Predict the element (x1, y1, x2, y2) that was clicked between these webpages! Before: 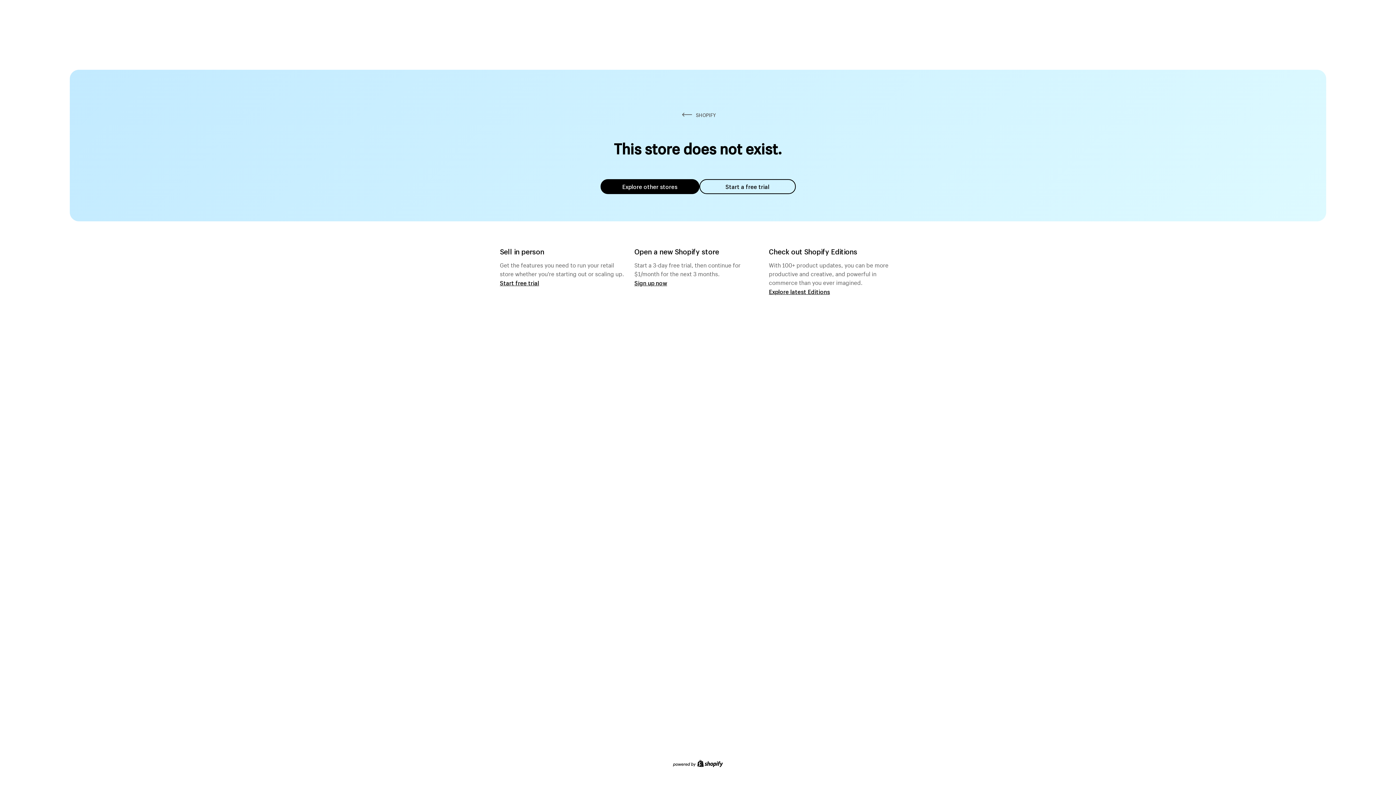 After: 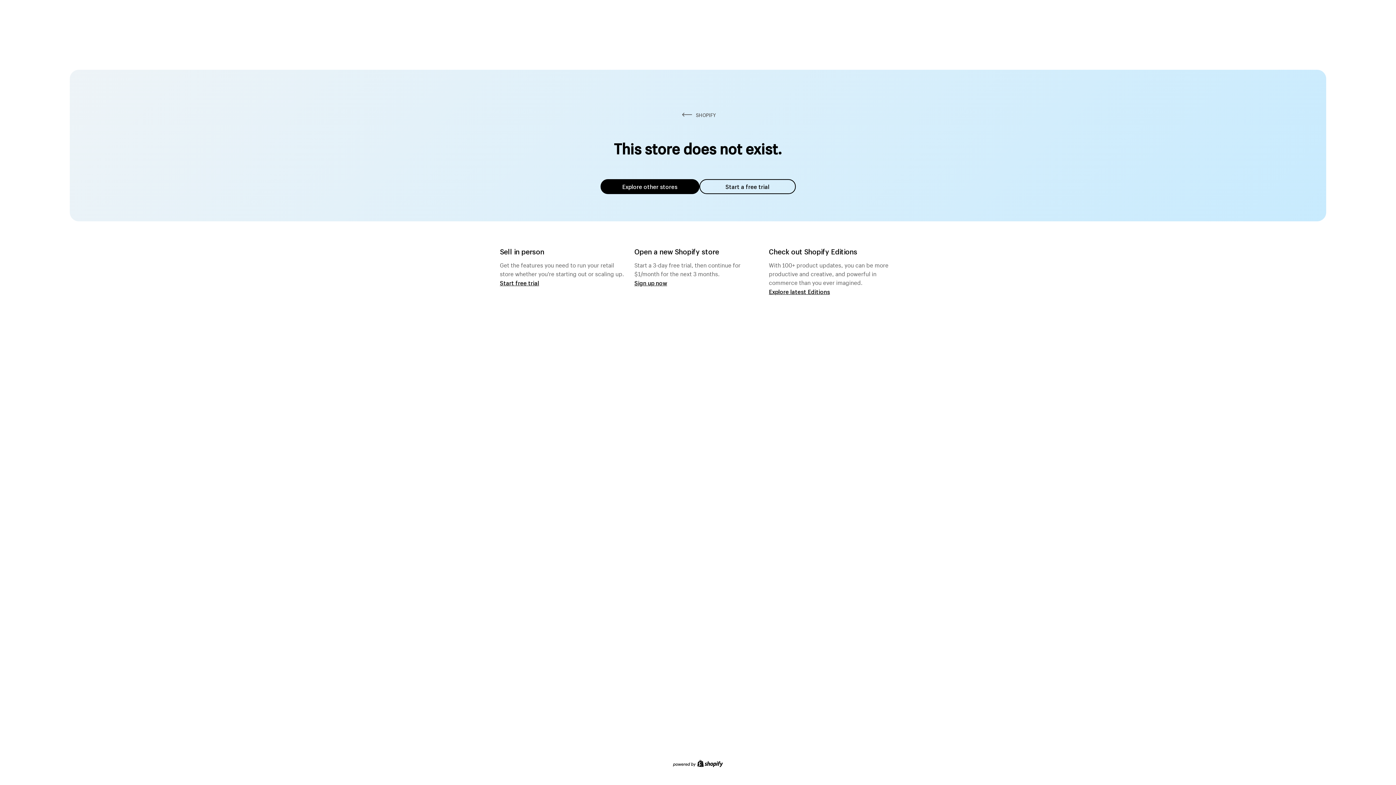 Action: label: Explore other stores bbox: (600, 179, 699, 194)